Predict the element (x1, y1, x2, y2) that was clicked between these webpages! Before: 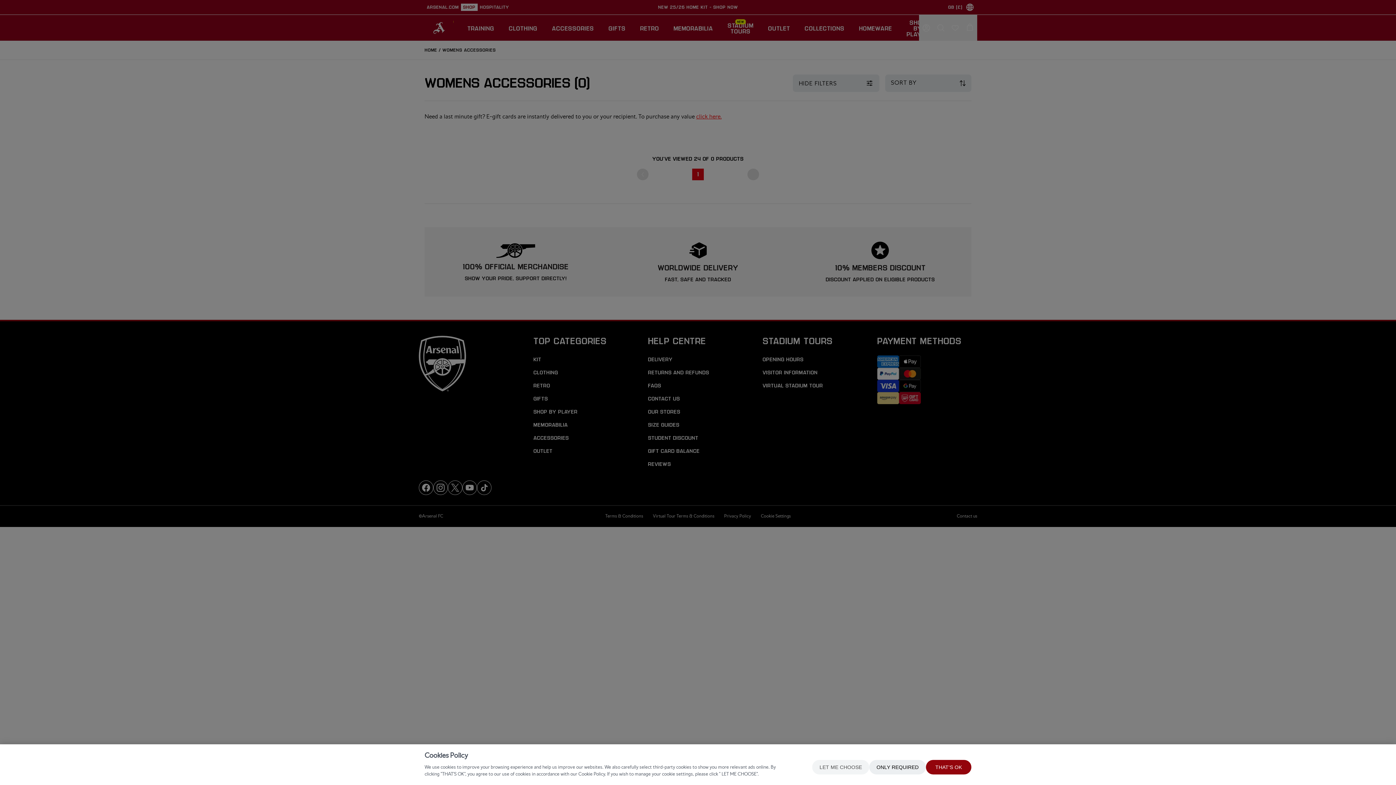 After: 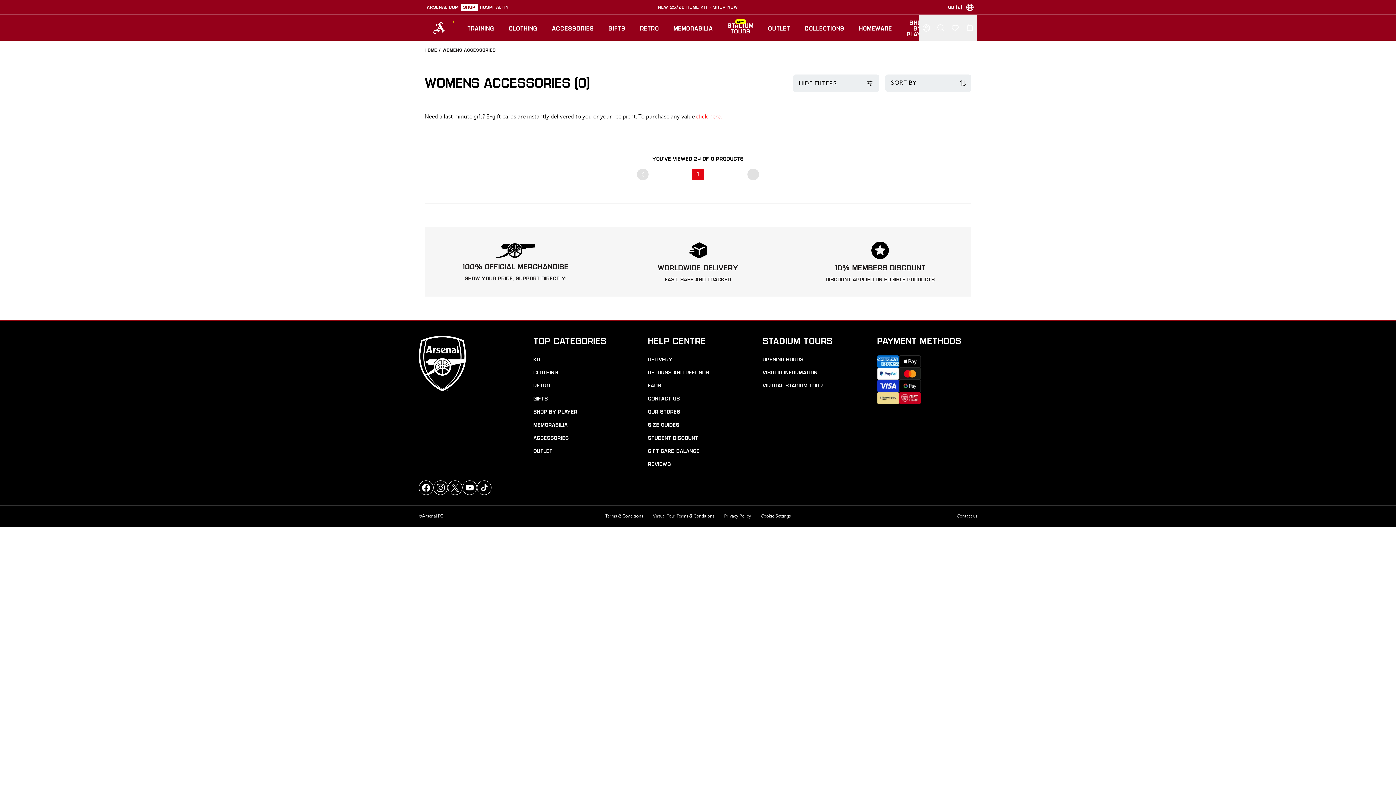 Action: bbox: (926, 760, 971, 774) label: THAT'S OK